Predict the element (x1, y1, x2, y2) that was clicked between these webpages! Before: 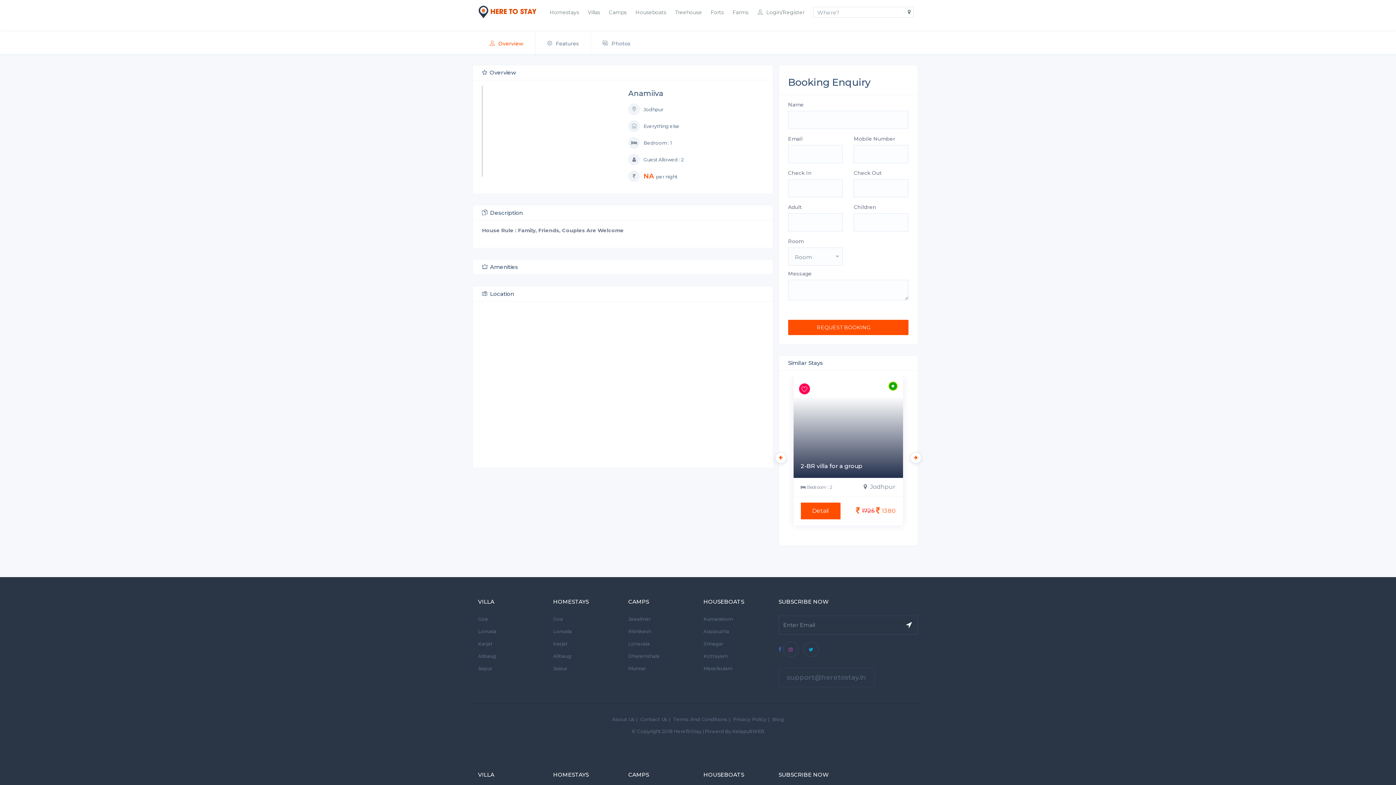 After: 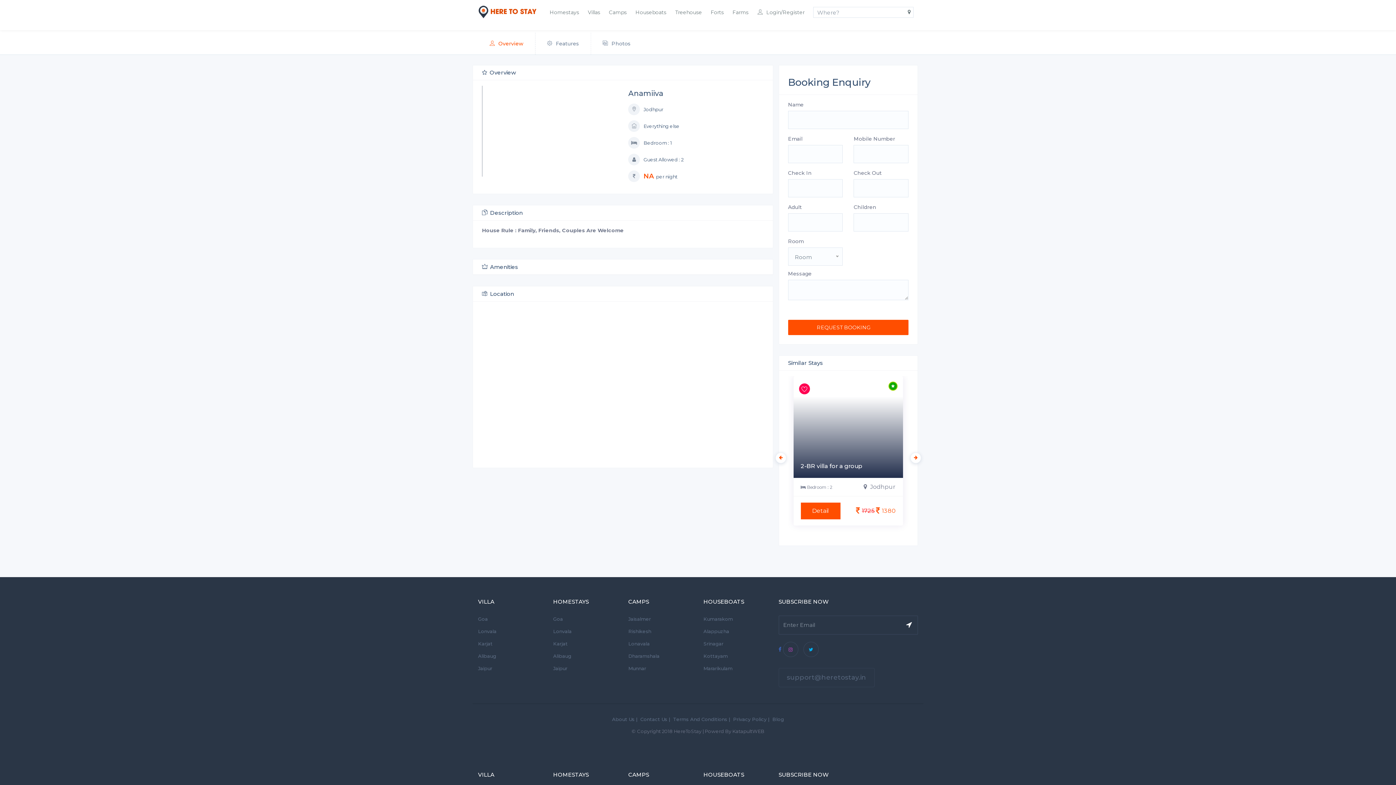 Action: bbox: (628, 105, 663, 111) label:  Jodhpur